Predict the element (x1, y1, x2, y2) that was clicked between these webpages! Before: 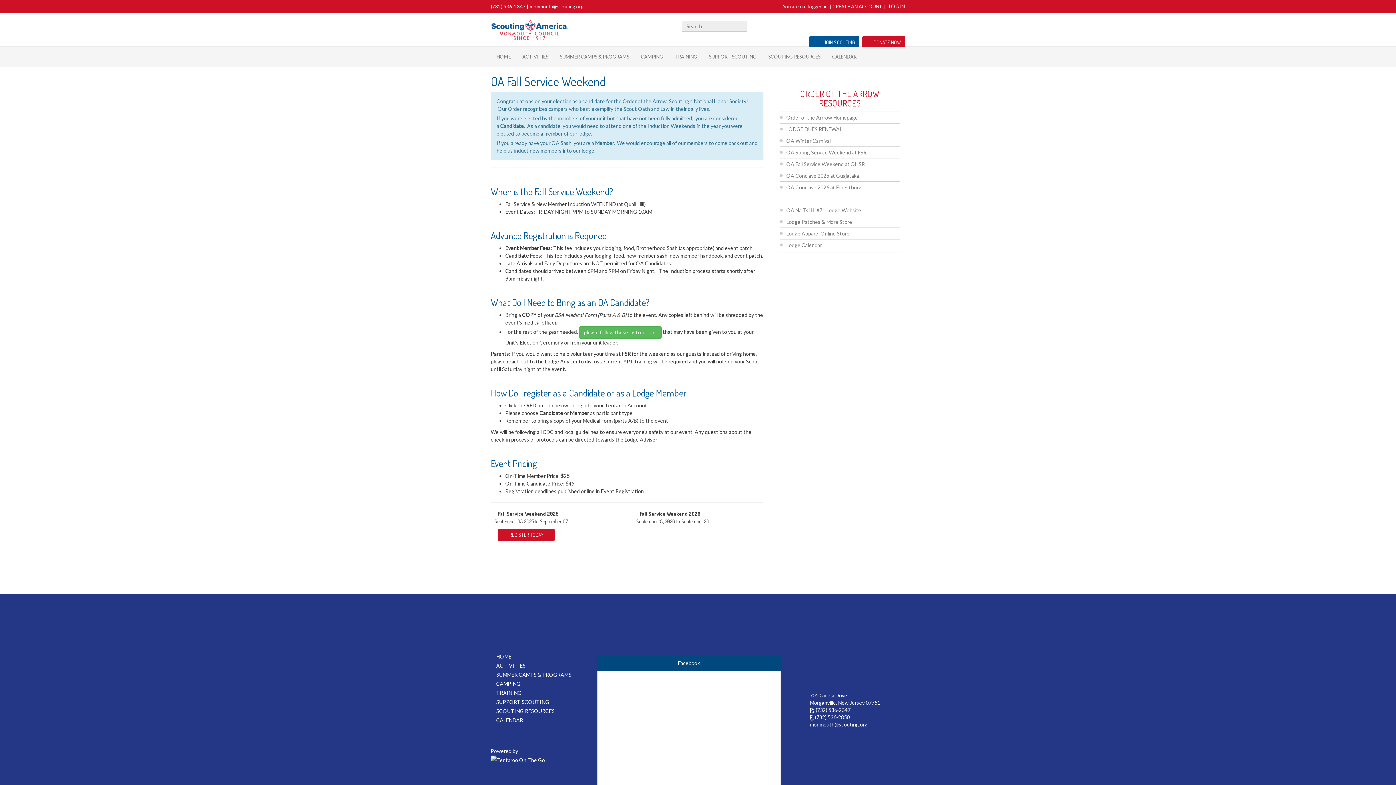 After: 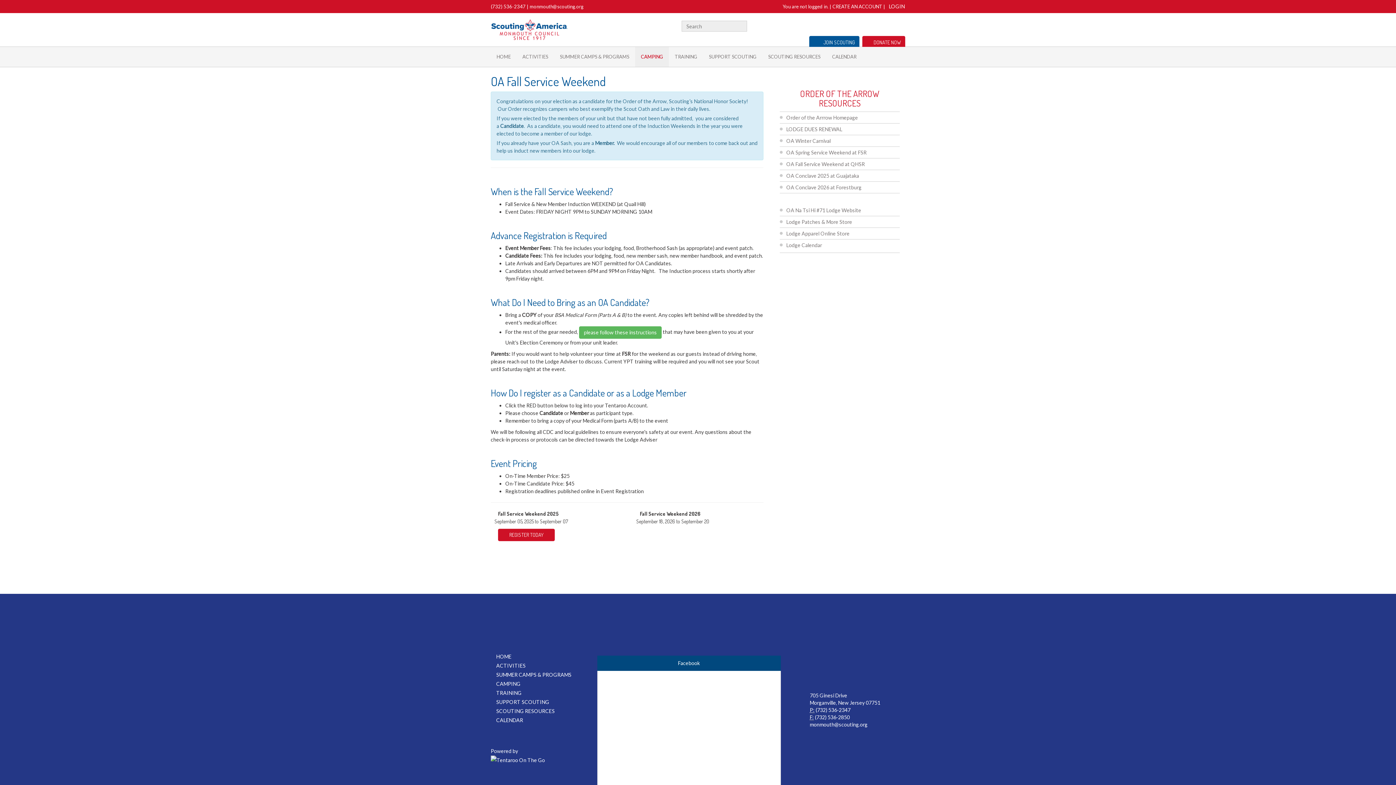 Action: bbox: (635, 46, 669, 66) label: CAMPING